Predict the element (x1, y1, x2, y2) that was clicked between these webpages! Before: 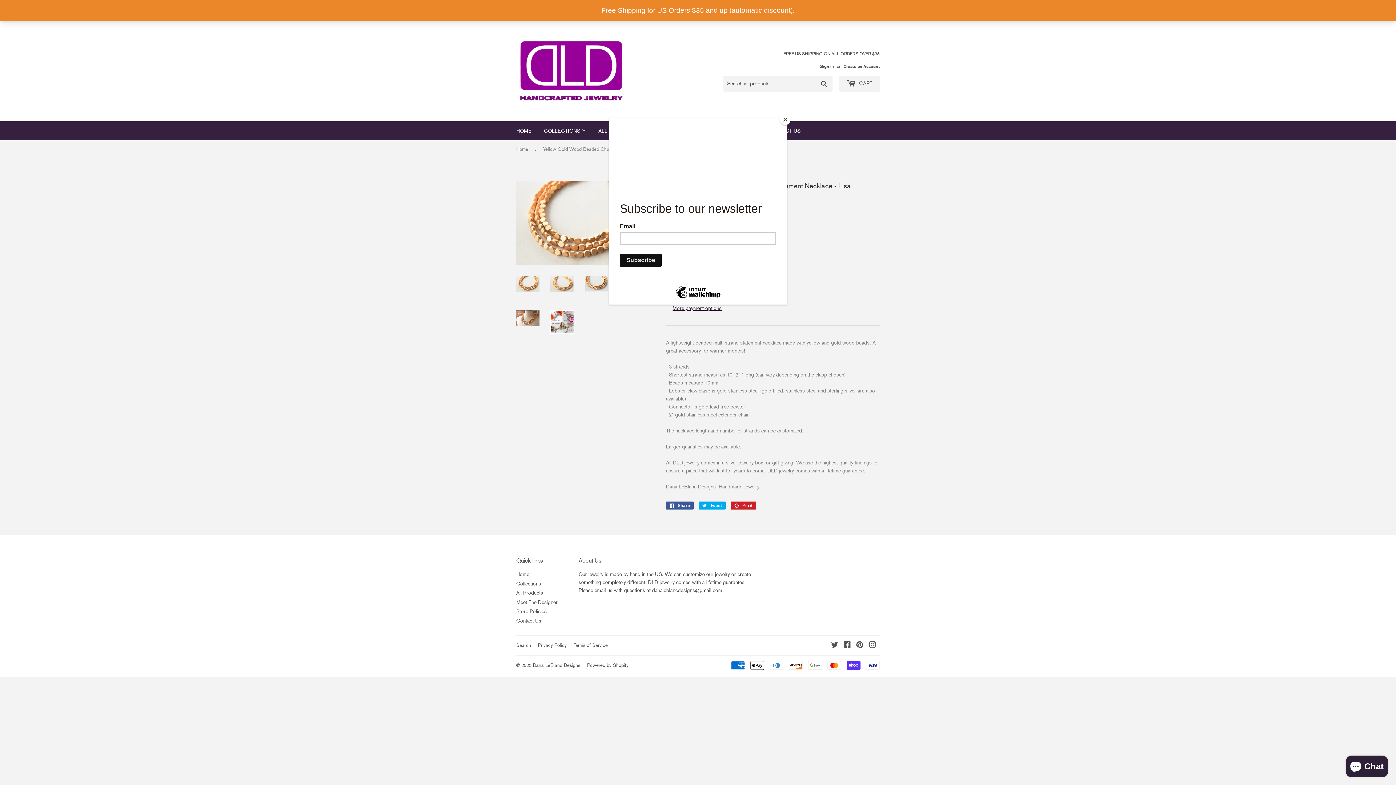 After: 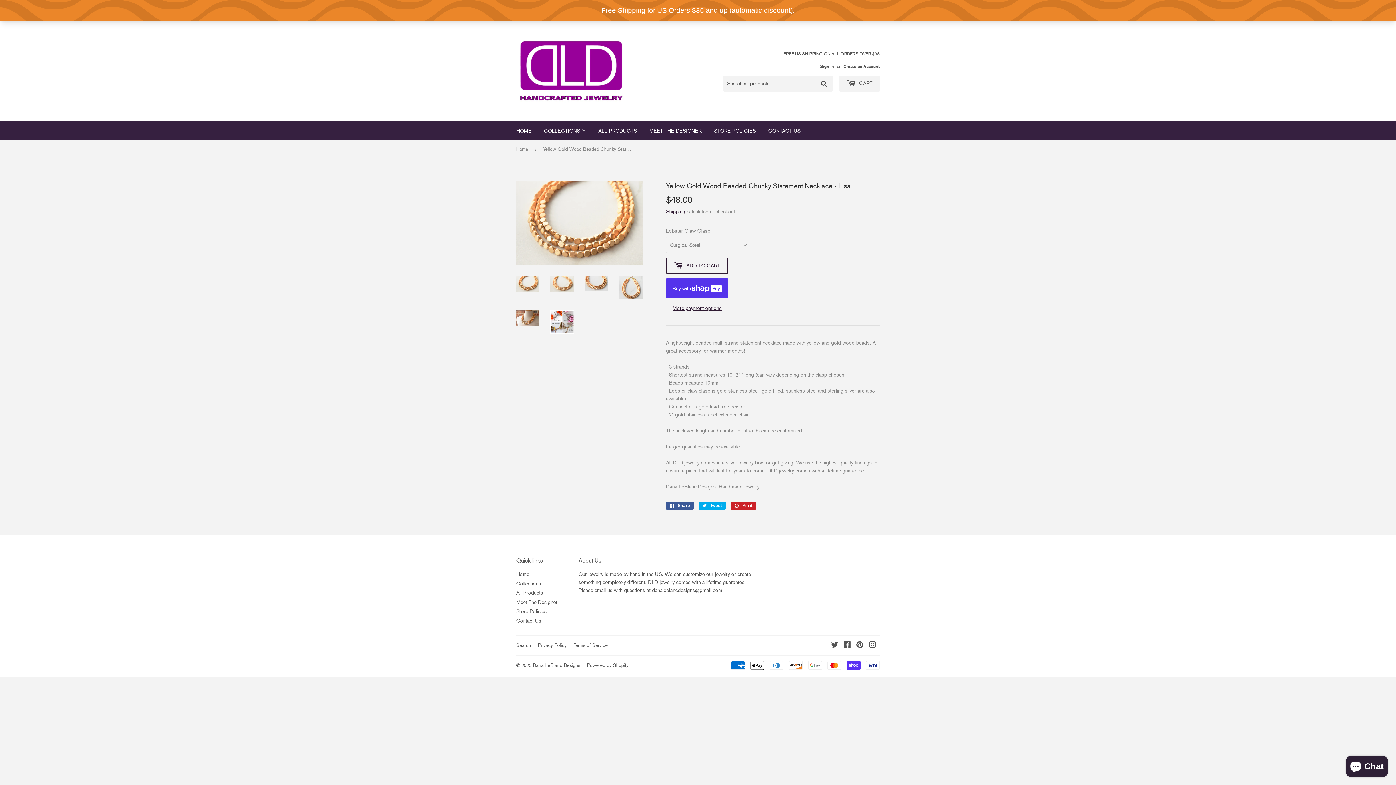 Action: label: Close bbox: (780, 114, 790, 125)